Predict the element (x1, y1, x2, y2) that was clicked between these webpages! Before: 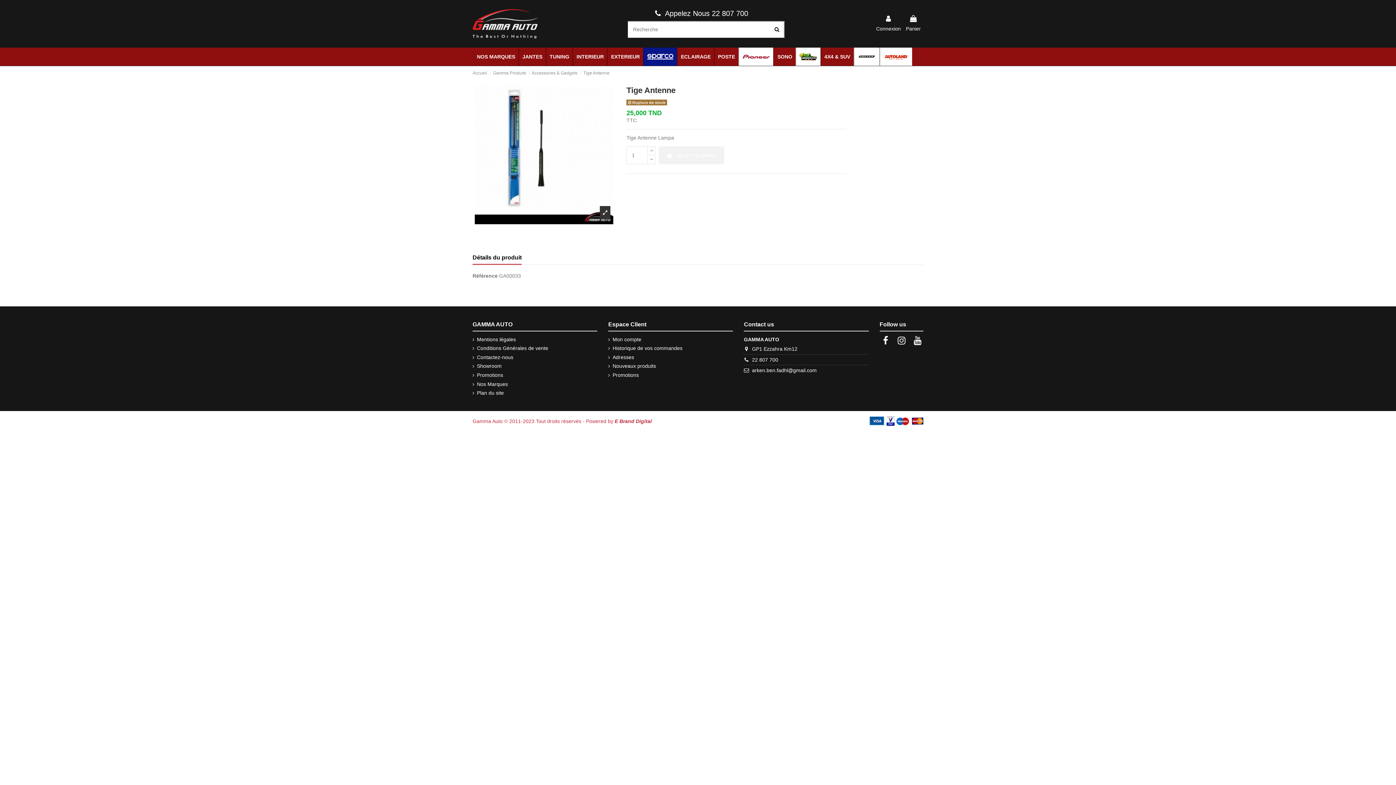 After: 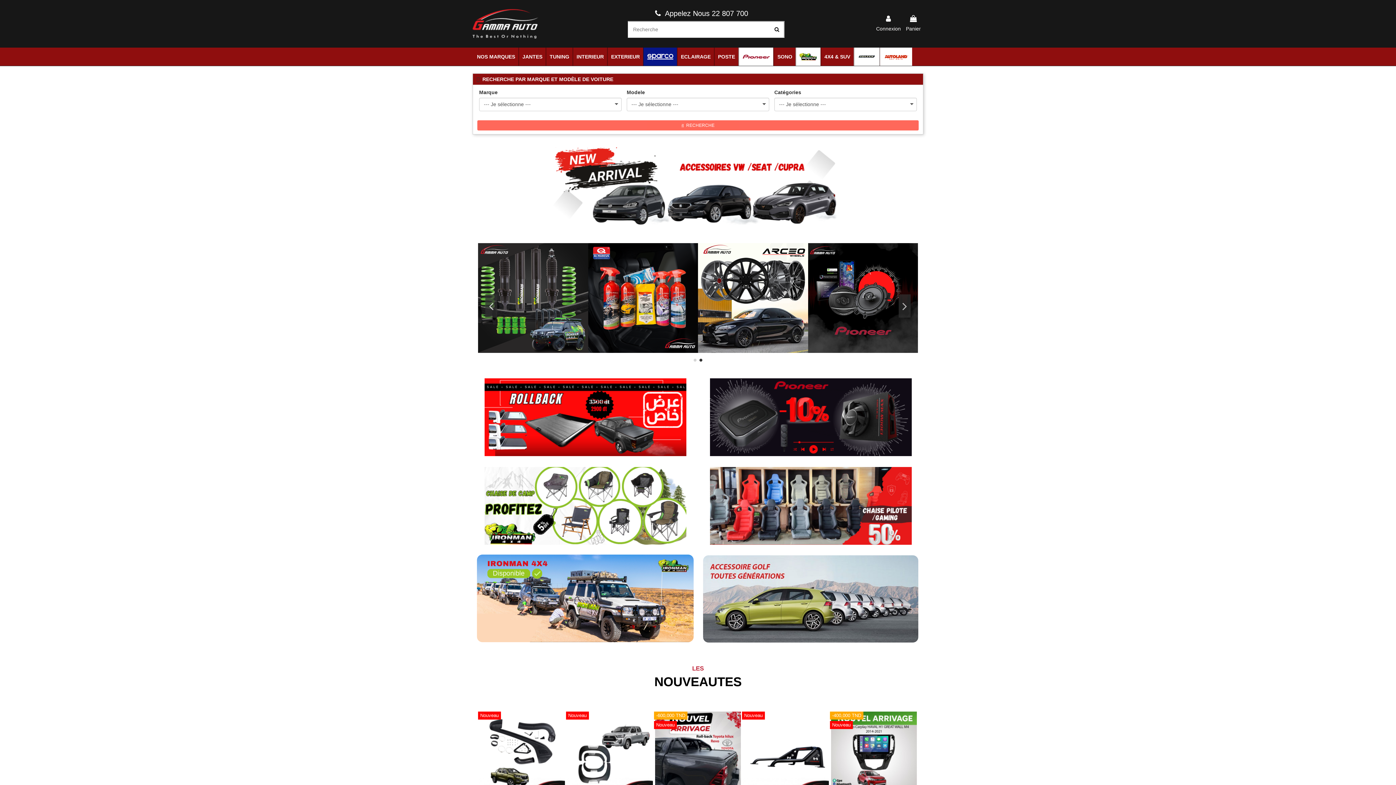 Action: bbox: (472, 20, 538, 26)